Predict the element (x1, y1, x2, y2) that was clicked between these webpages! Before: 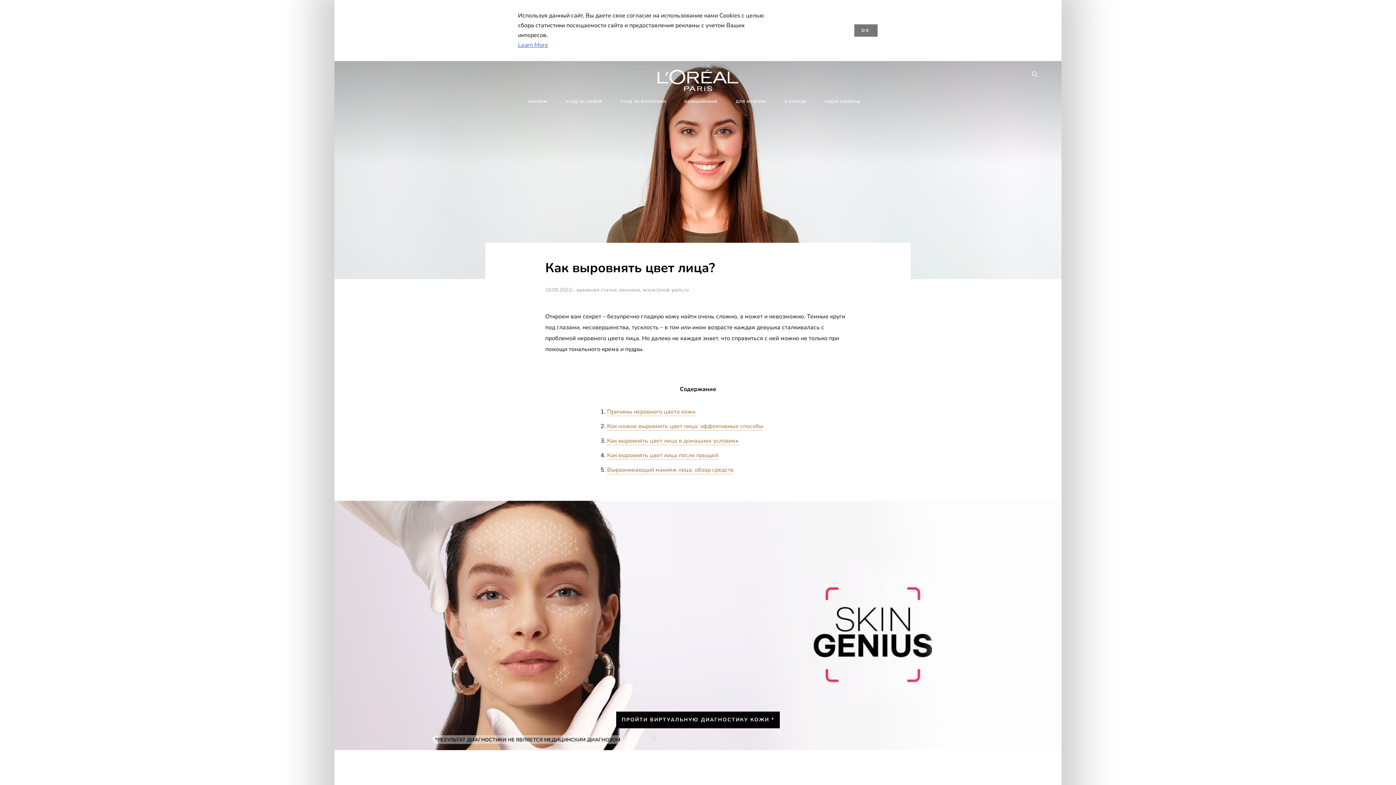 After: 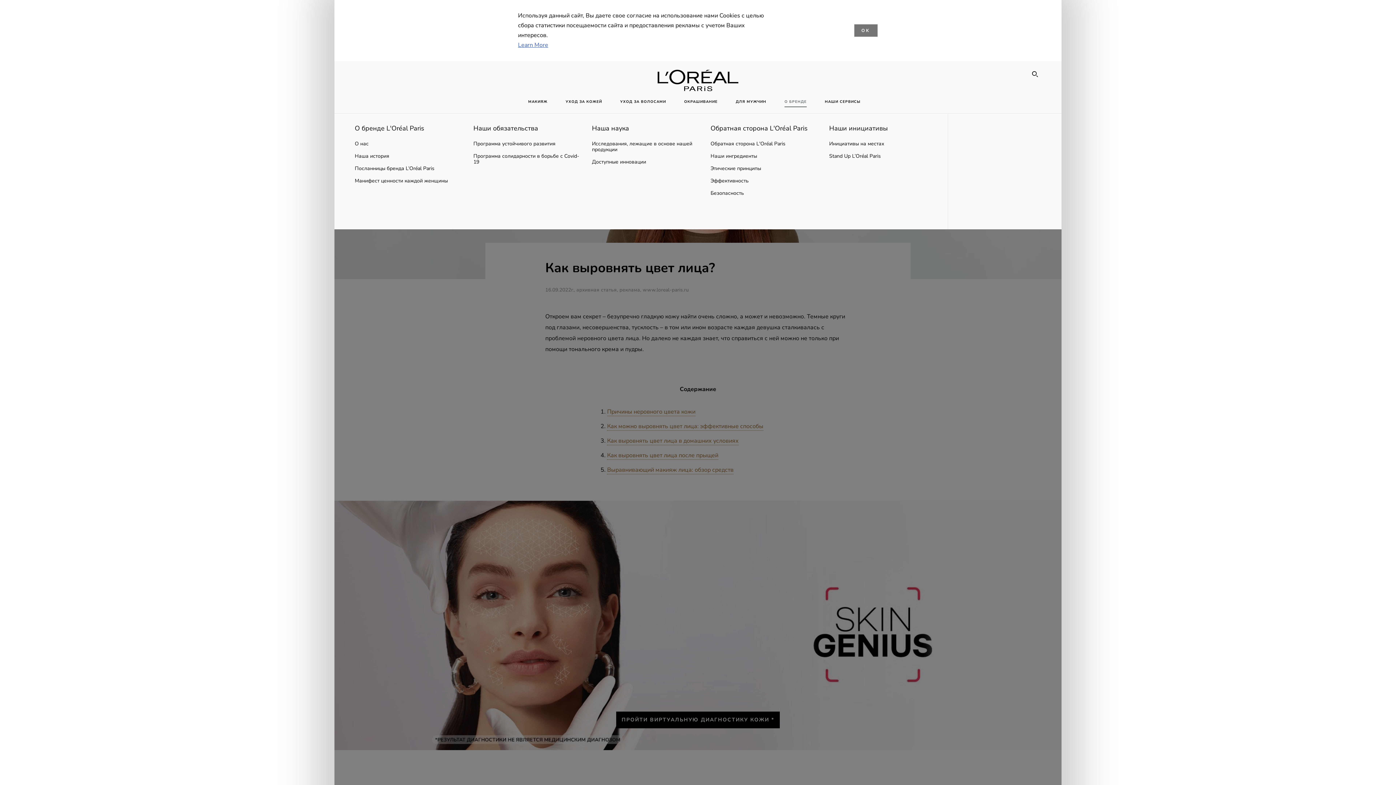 Action: bbox: (779, 94, 812, 109) label: О БРЕНДЕ